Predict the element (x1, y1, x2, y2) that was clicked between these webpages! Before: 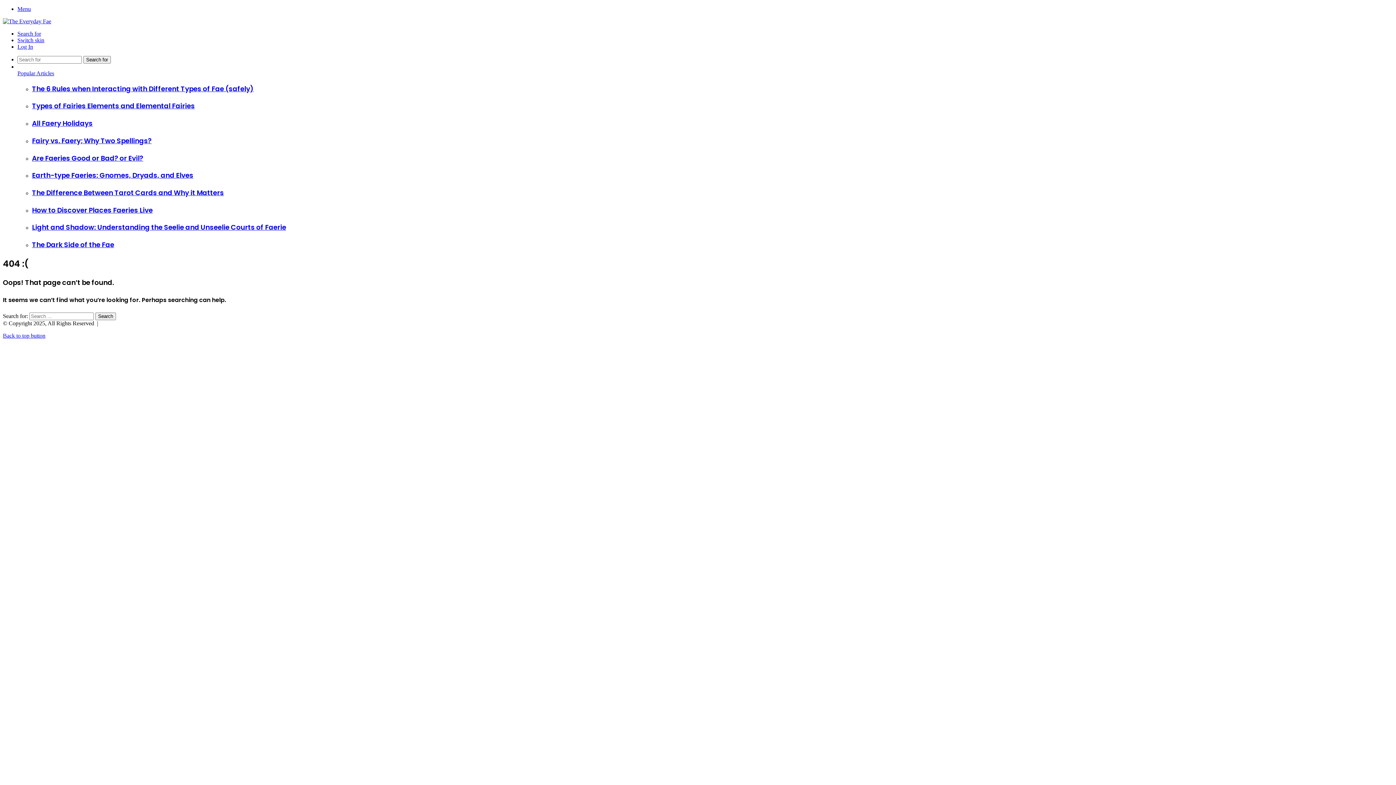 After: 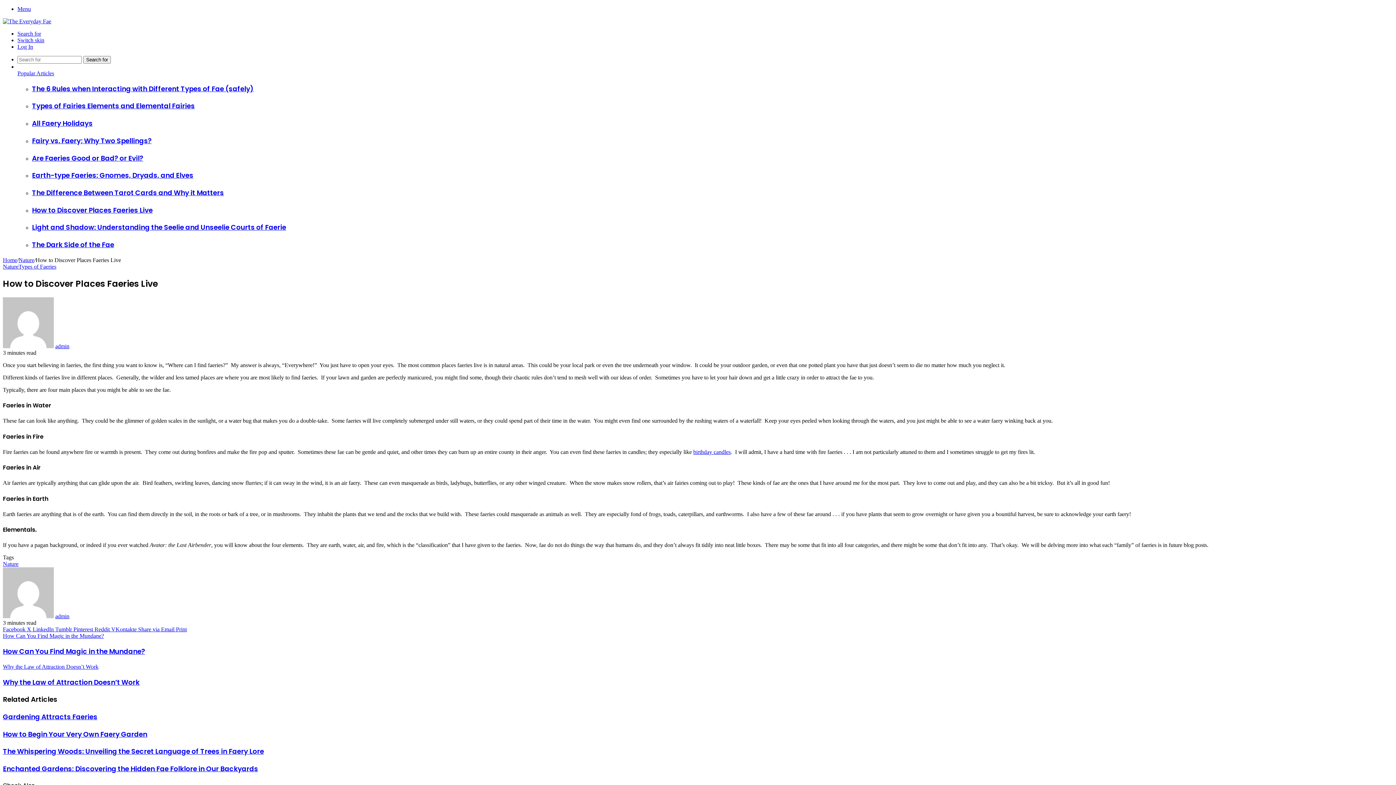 Action: label: How to Discover Places Faeries Live bbox: (32, 205, 152, 215)